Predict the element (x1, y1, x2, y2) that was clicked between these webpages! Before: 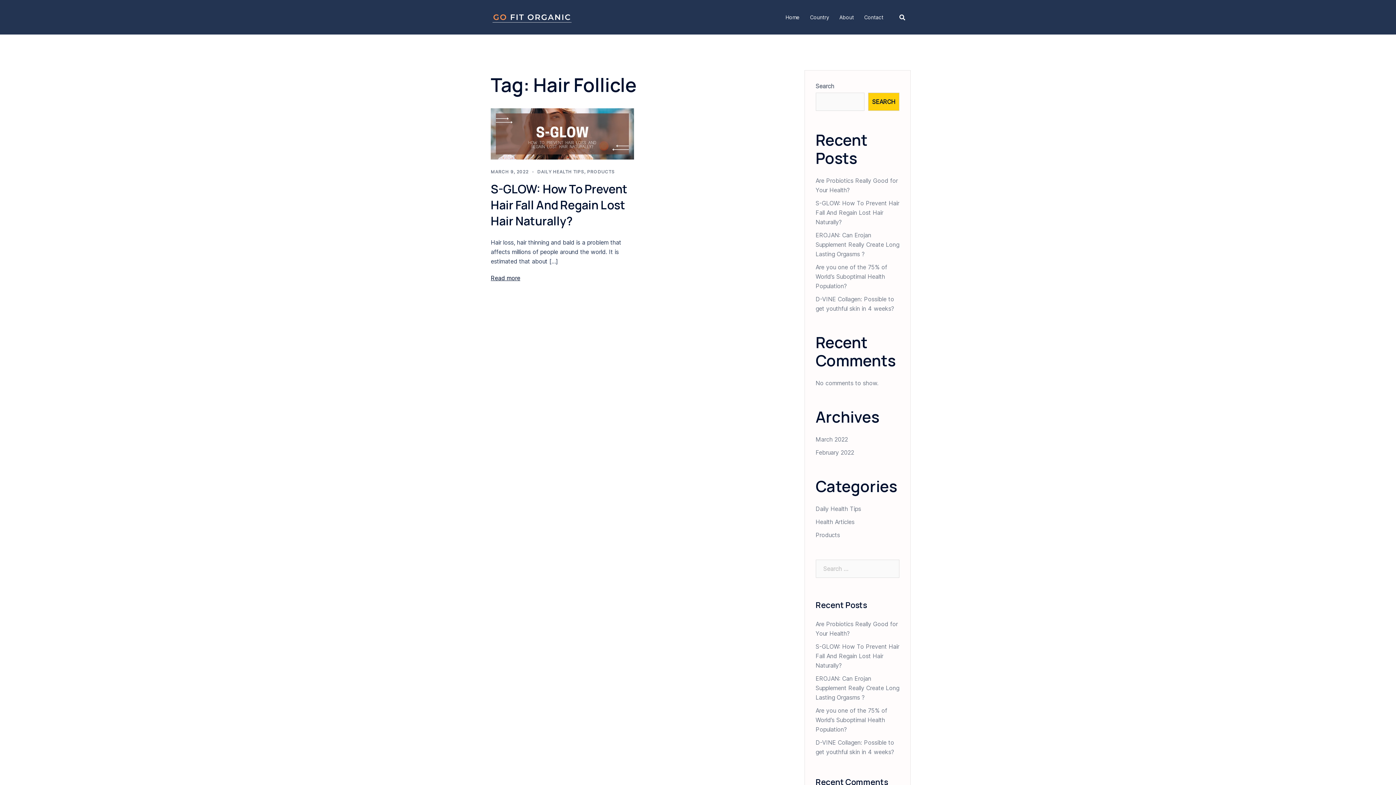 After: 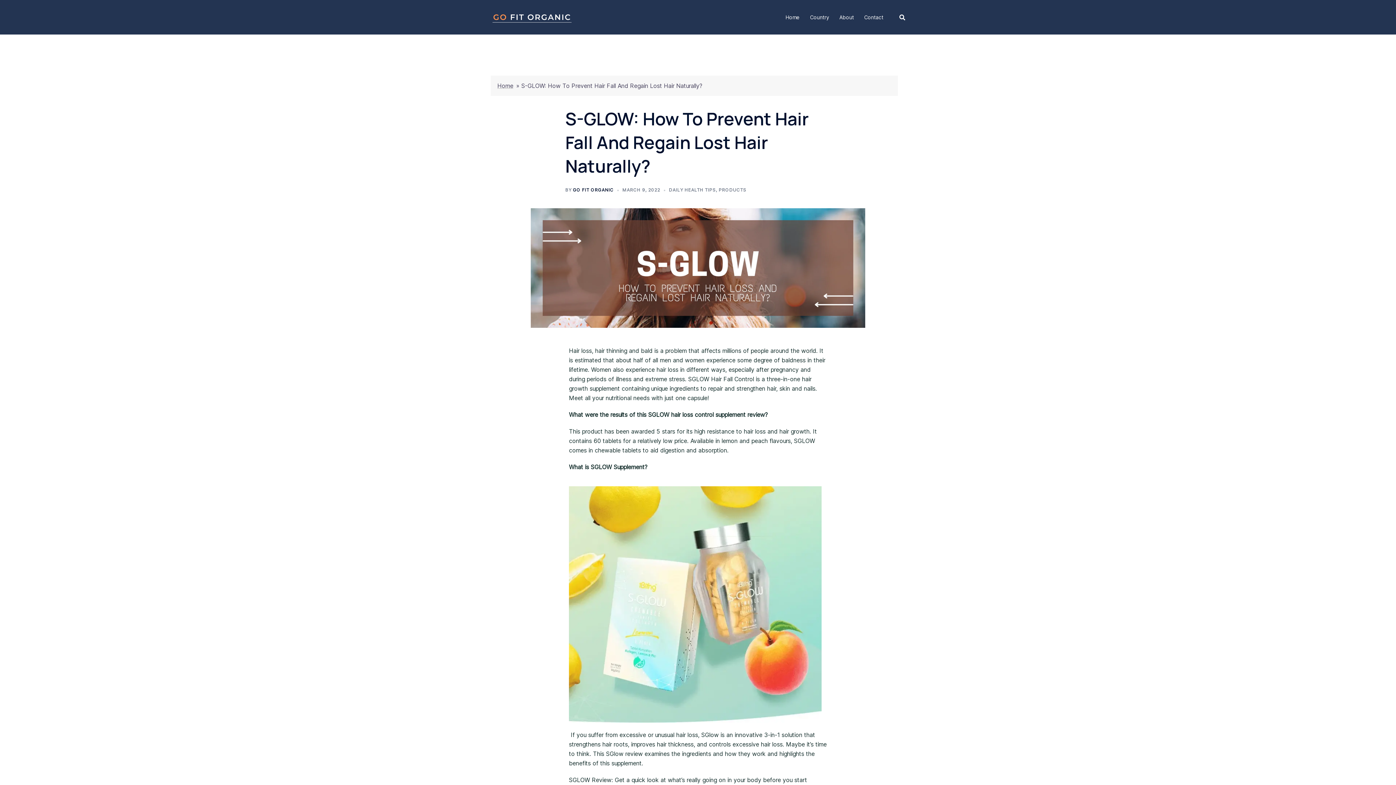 Action: bbox: (490, 129, 634, 136)